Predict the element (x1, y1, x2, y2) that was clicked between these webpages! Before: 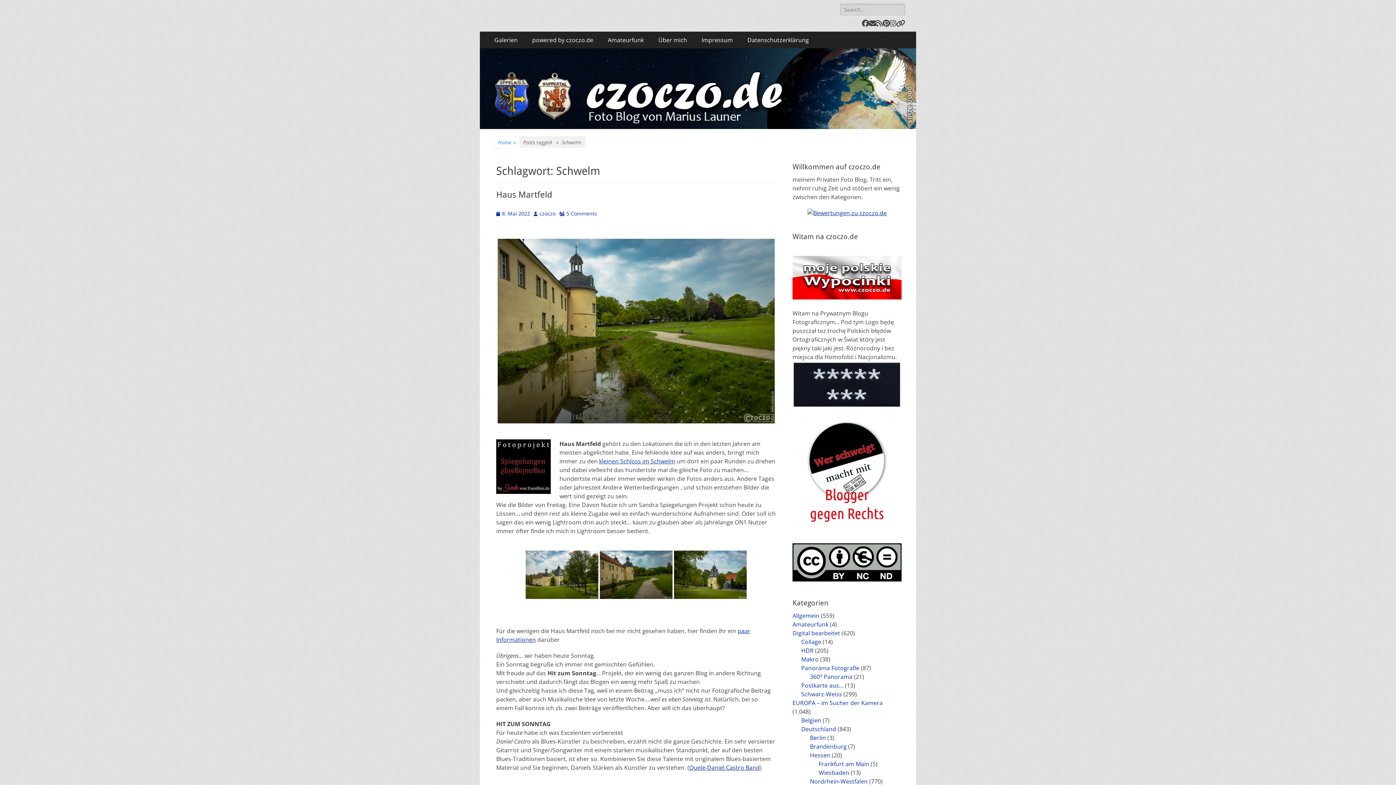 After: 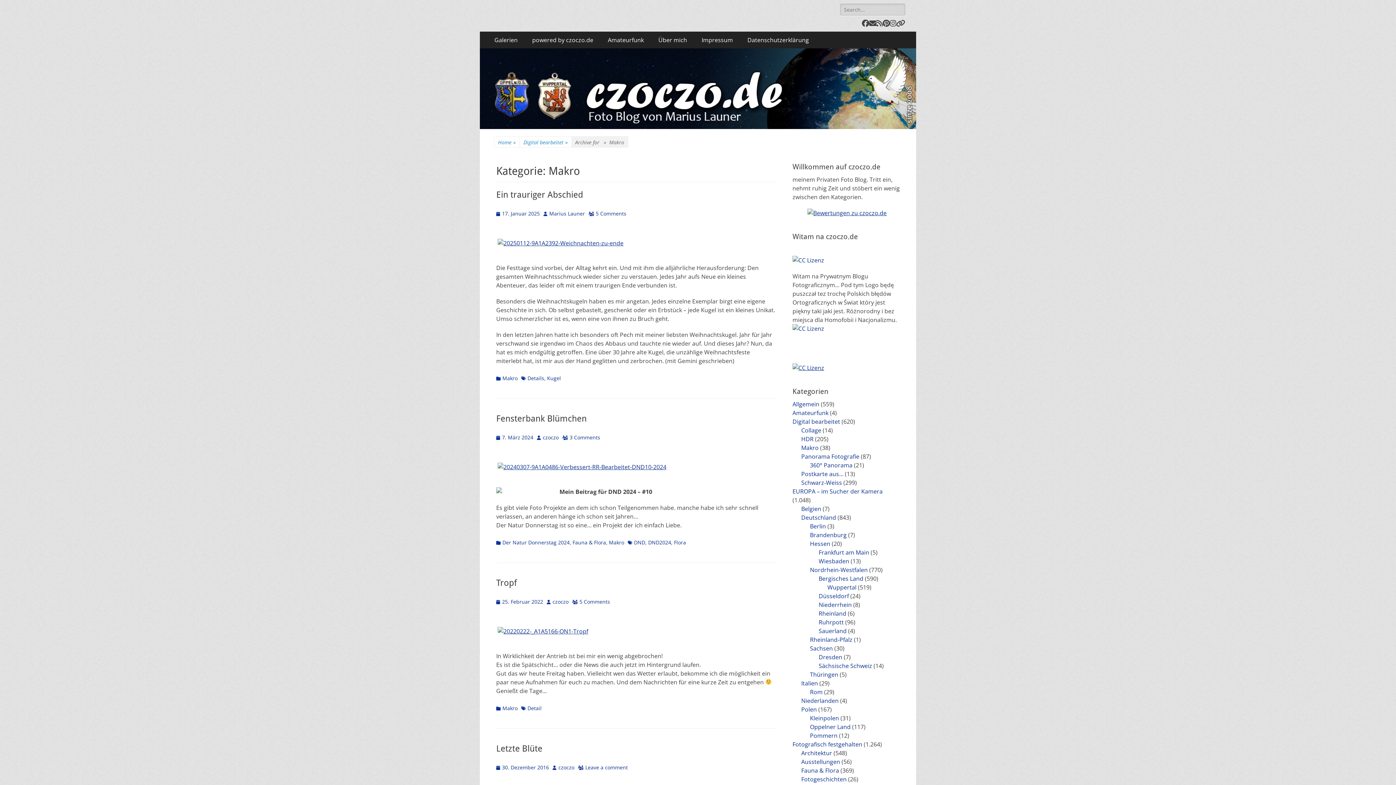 Action: label: Makro bbox: (801, 655, 818, 663)